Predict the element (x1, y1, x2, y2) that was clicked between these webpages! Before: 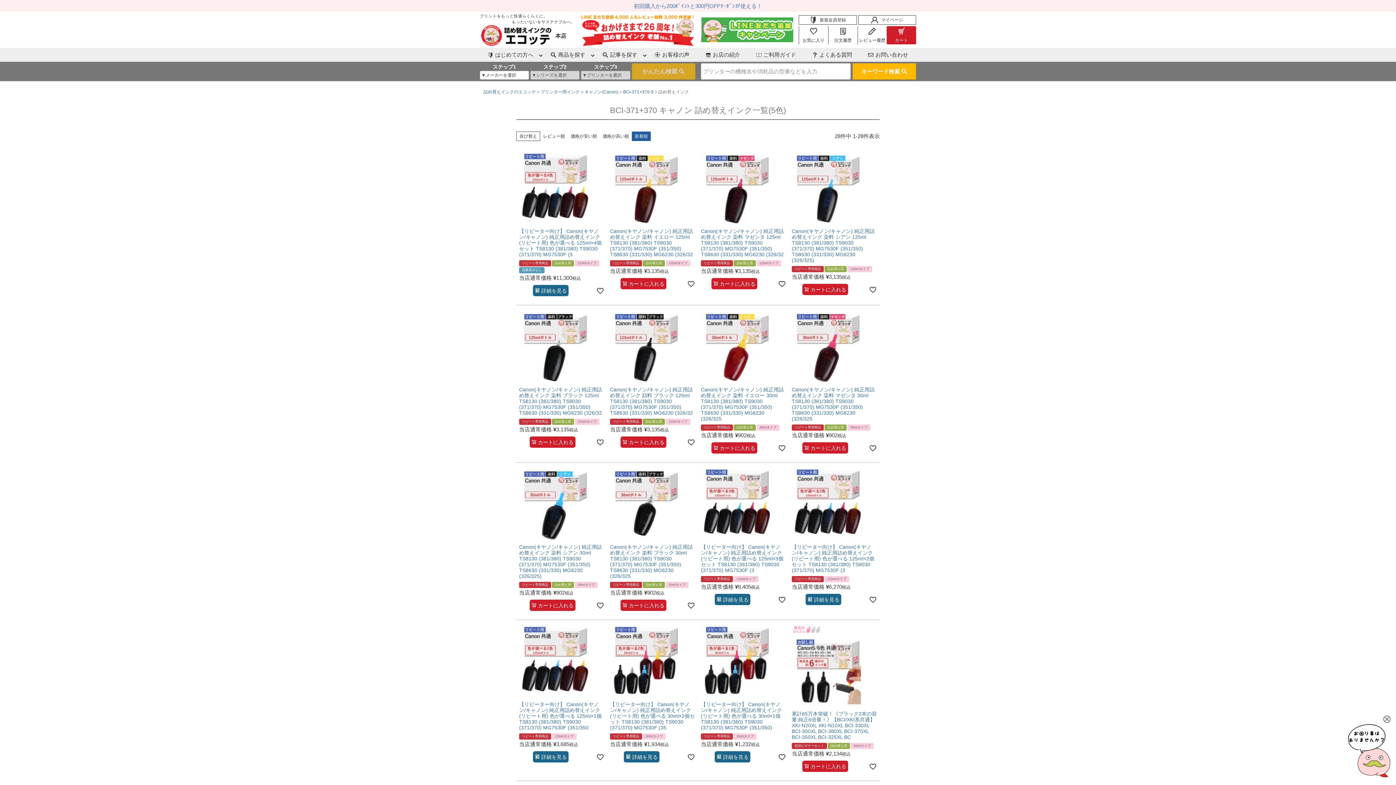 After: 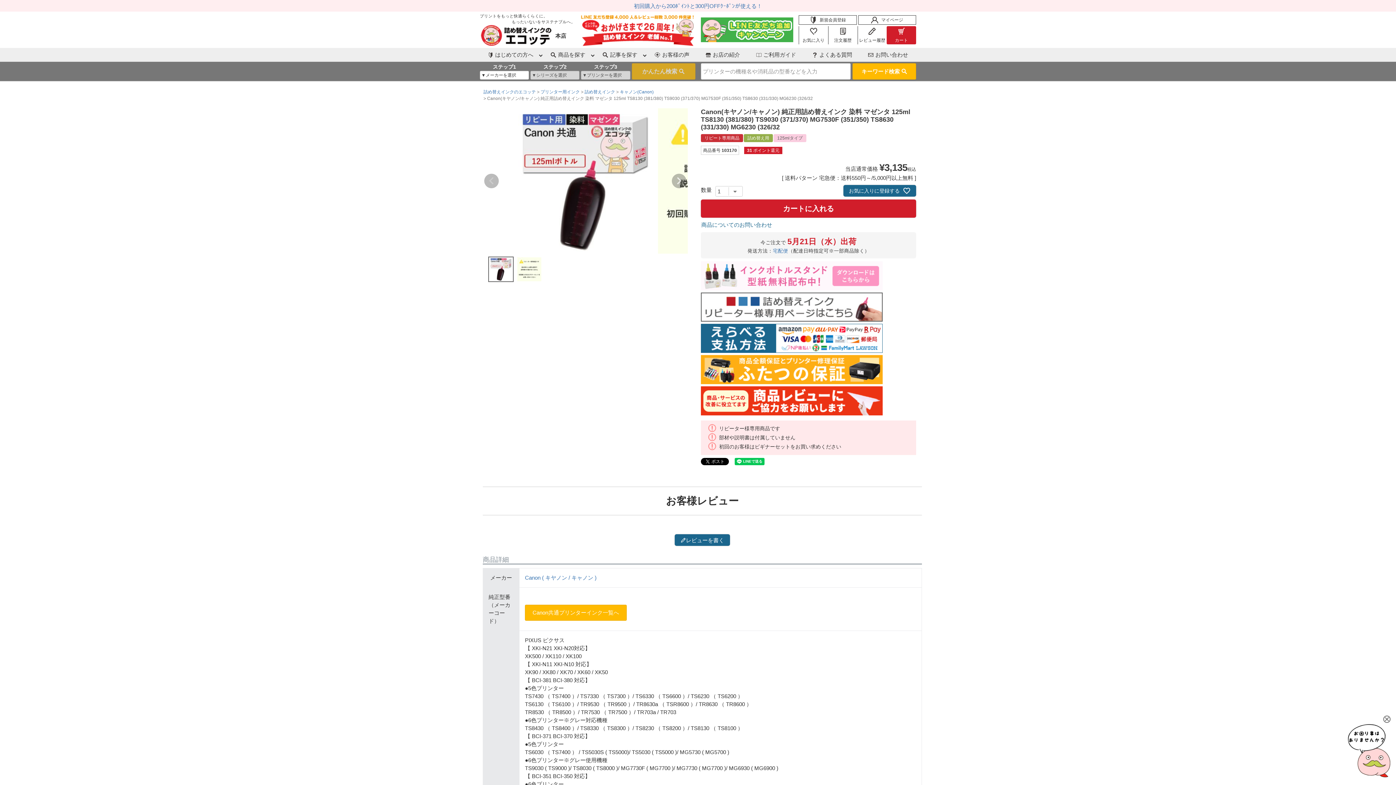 Action: label: Canon(キヤノン/キャノン) 純正用詰め替えインク 染料 マゼンタ 125ml TS8130 (381/380) TS9030 (371/370) MG7530F (351/350) TS8630 (331/330) MG6230 (326/32 bbox: (701, 228, 786, 257)